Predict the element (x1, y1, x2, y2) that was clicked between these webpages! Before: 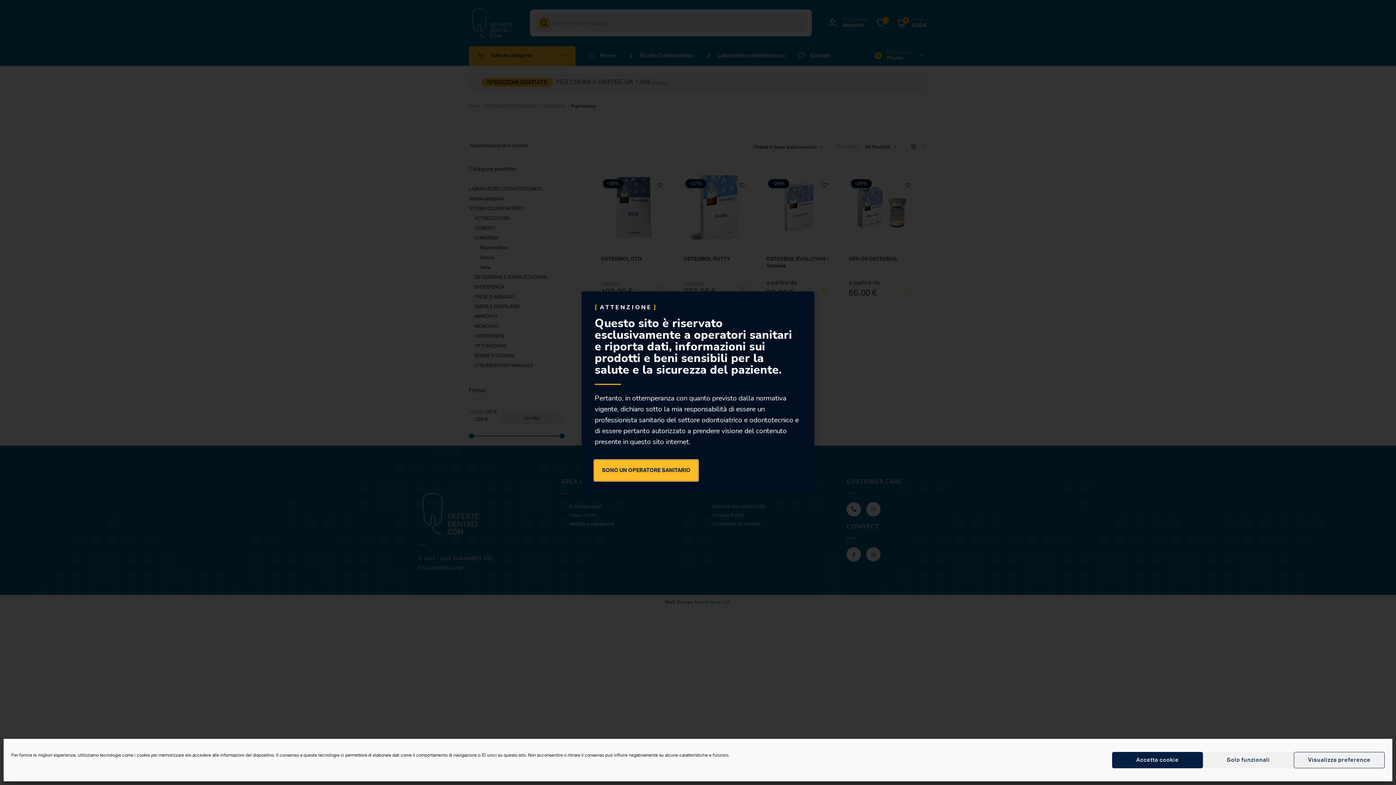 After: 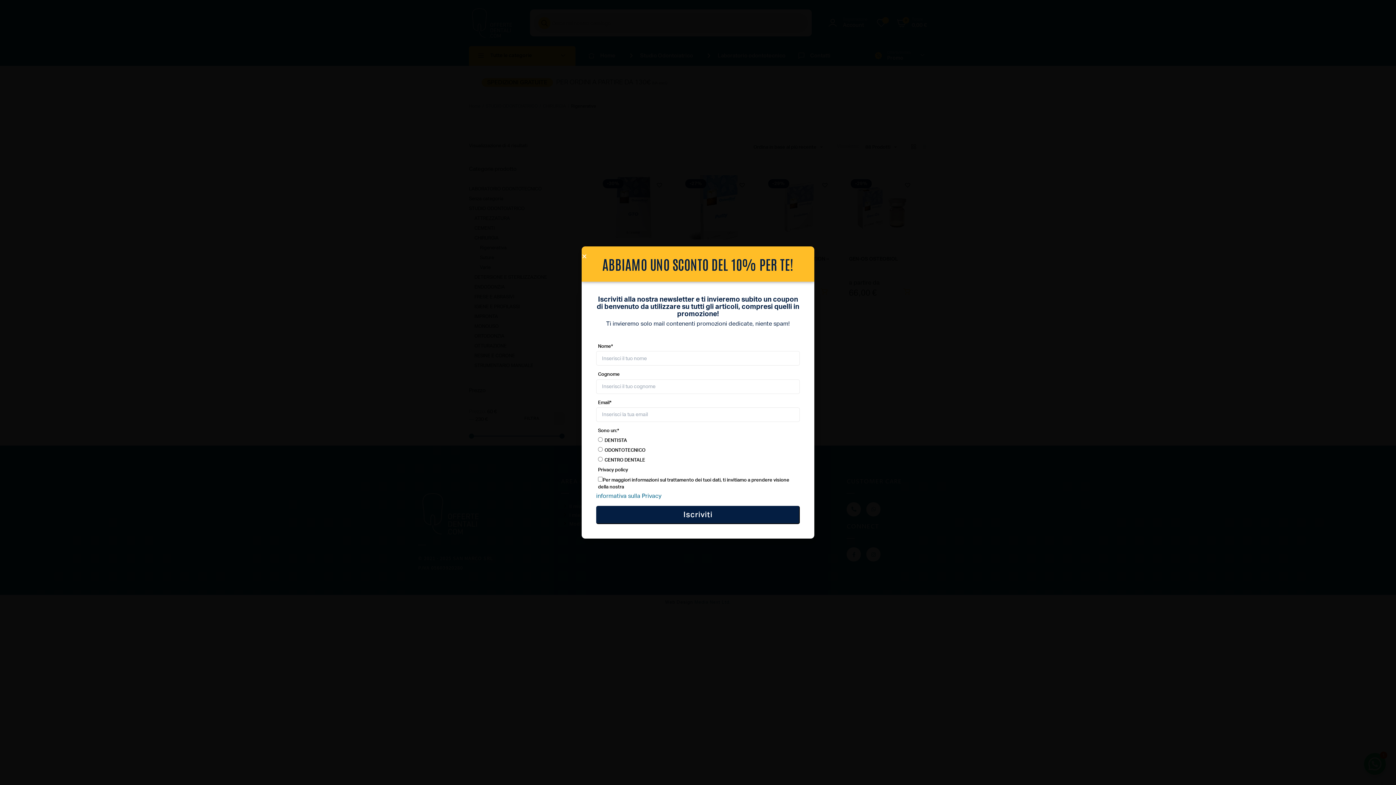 Action: bbox: (1112, 752, 1203, 768) label: Accetta cookie